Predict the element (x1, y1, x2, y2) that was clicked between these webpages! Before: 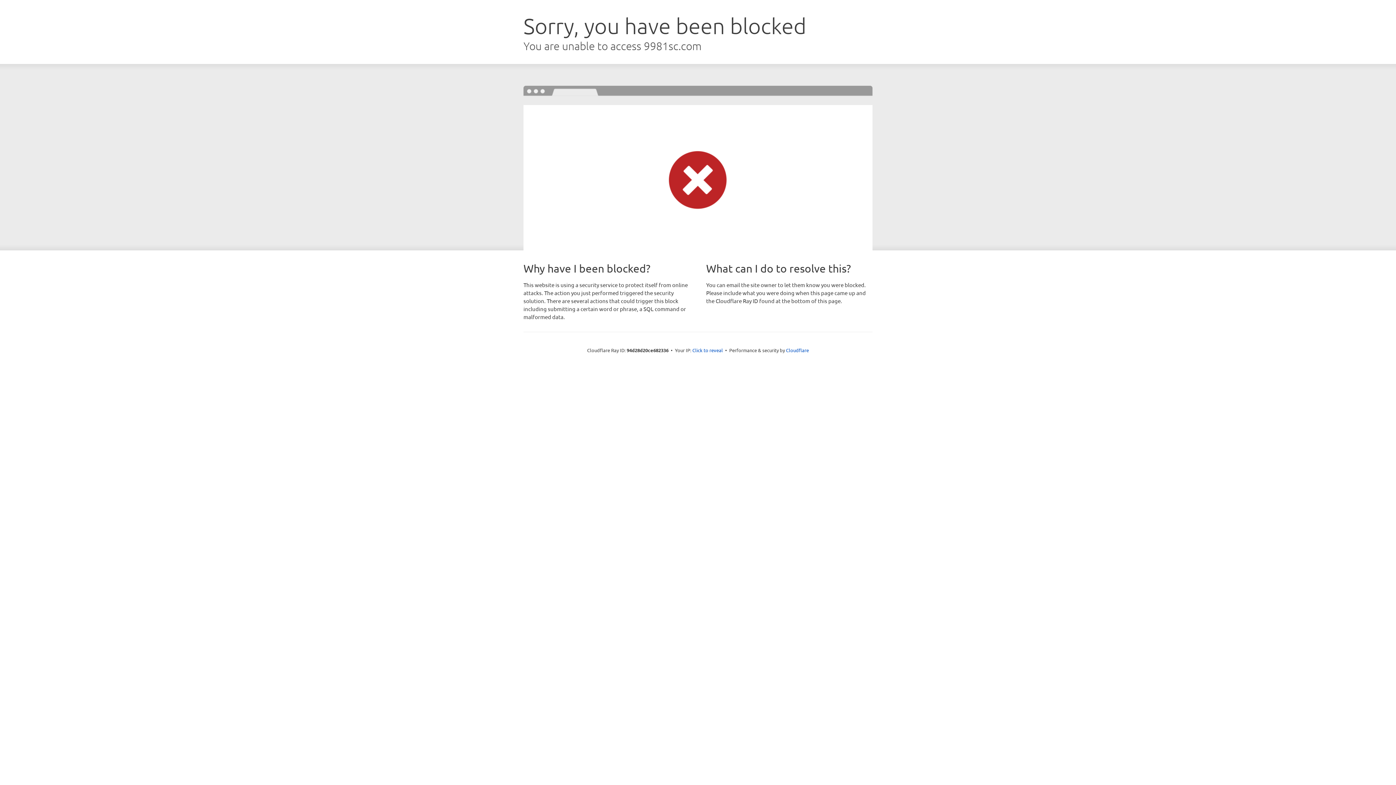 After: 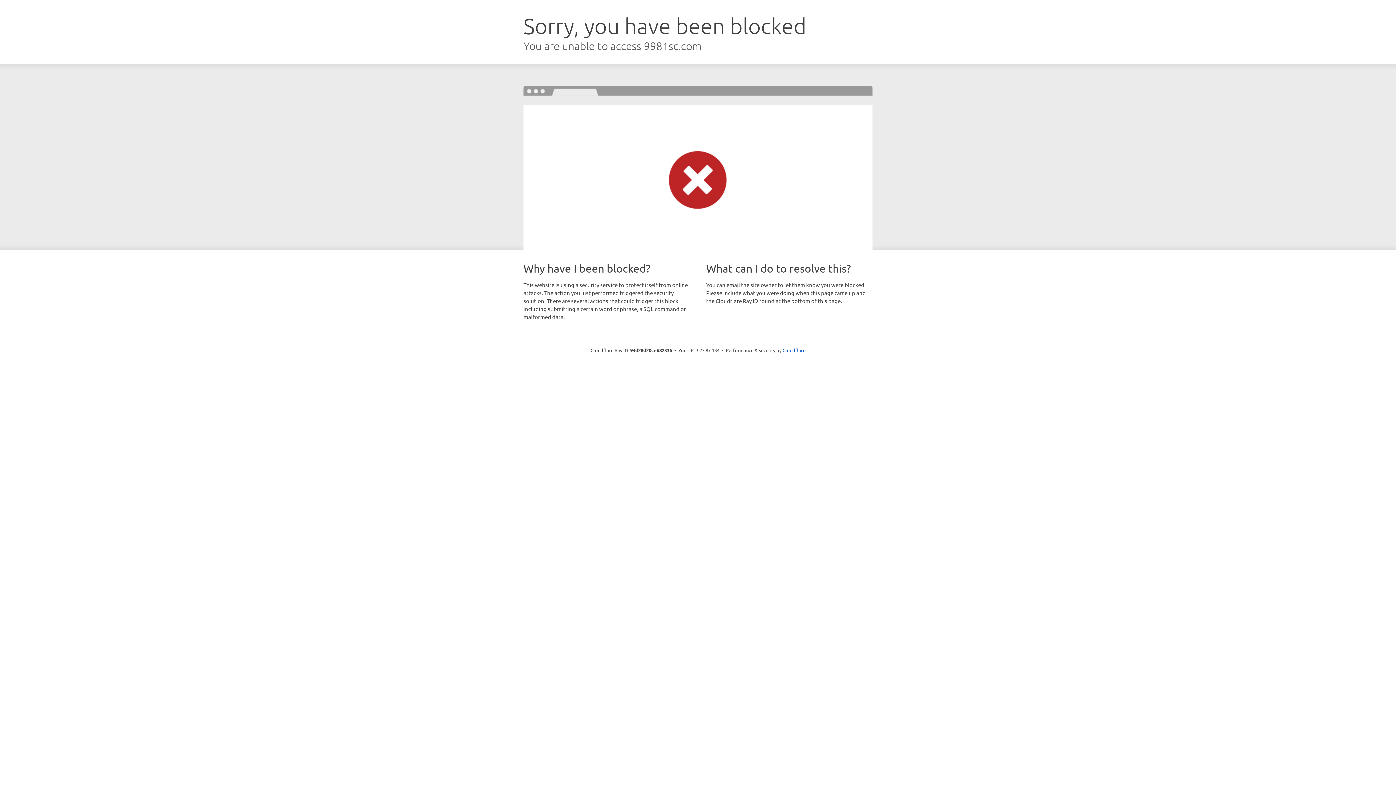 Action: bbox: (692, 346, 723, 353) label: Click to reveal